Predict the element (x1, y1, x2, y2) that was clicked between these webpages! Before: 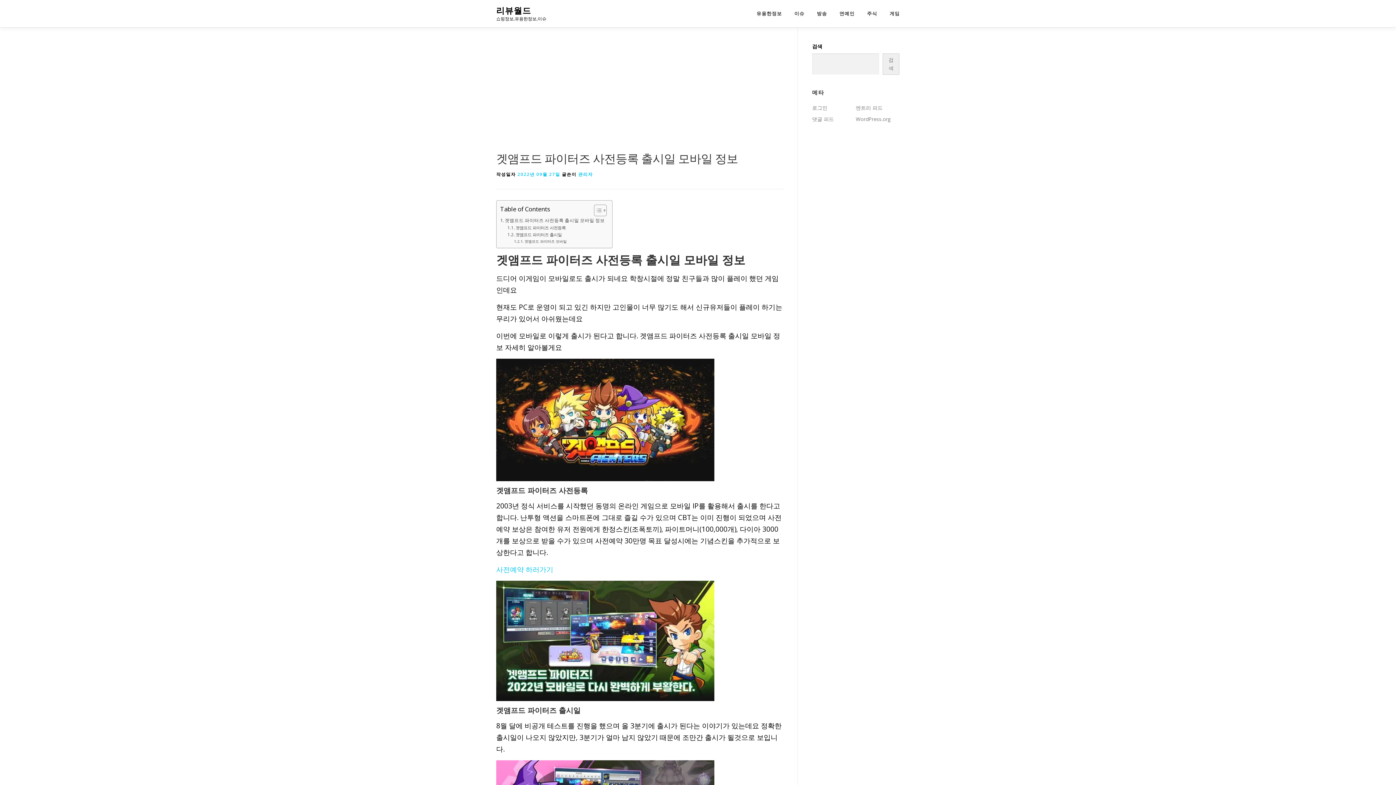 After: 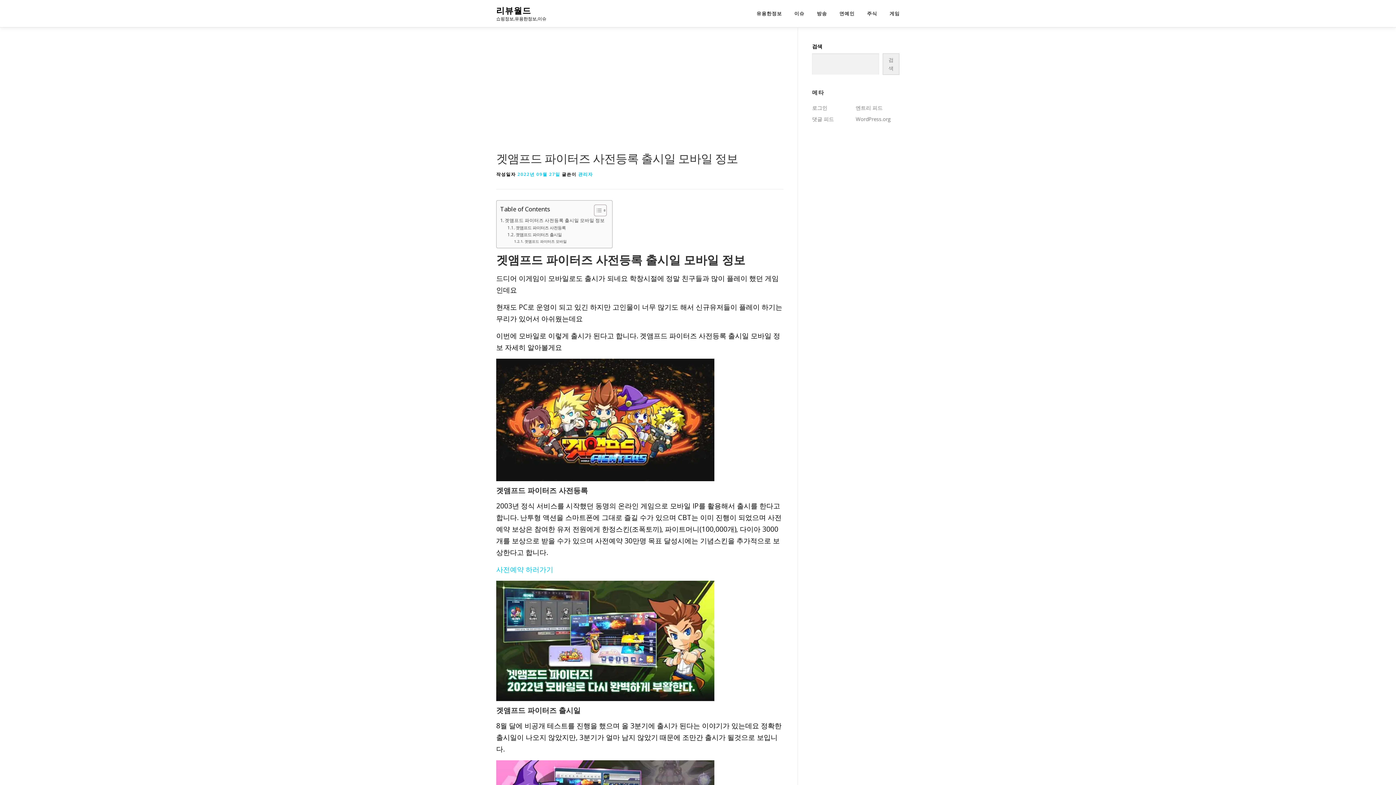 Action: bbox: (517, 171, 560, 177) label: 2022년 09월 27일